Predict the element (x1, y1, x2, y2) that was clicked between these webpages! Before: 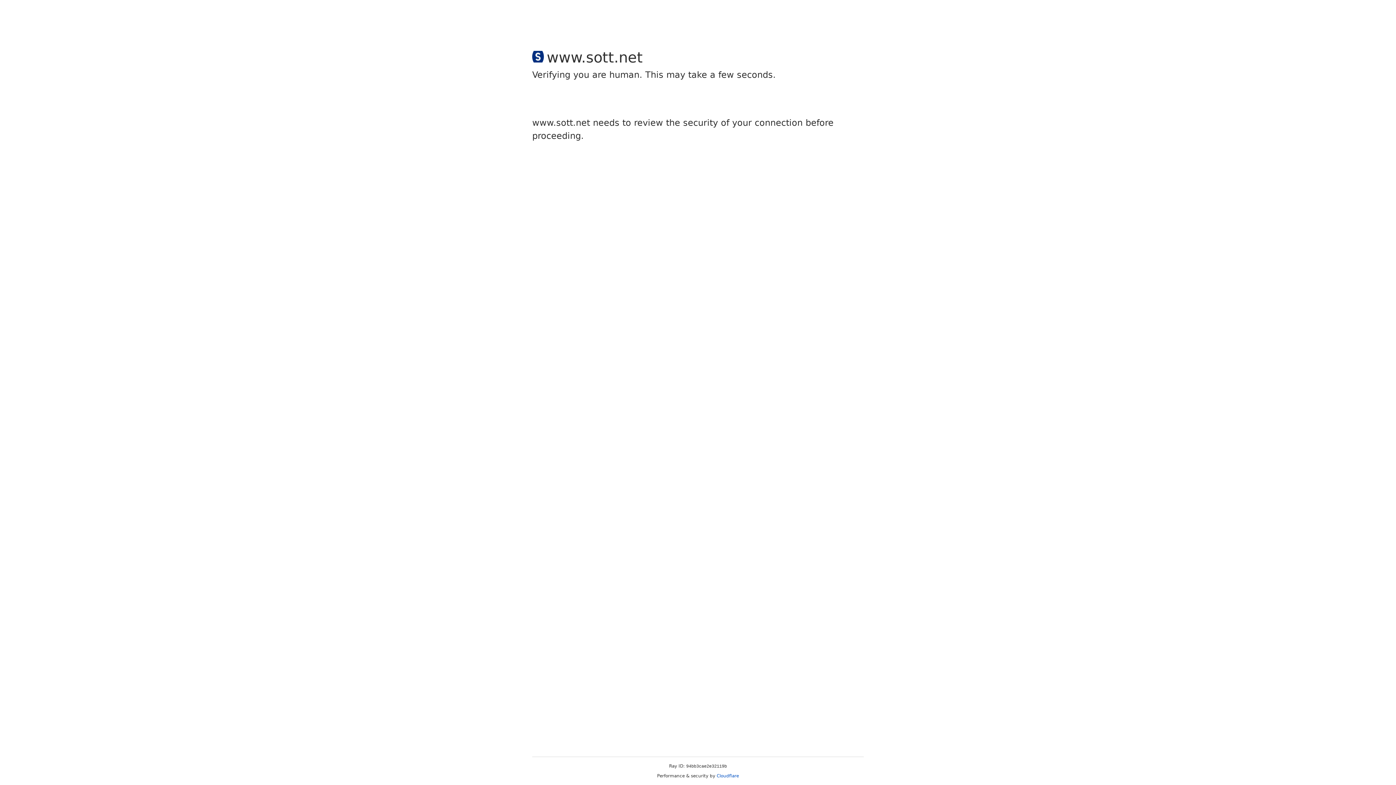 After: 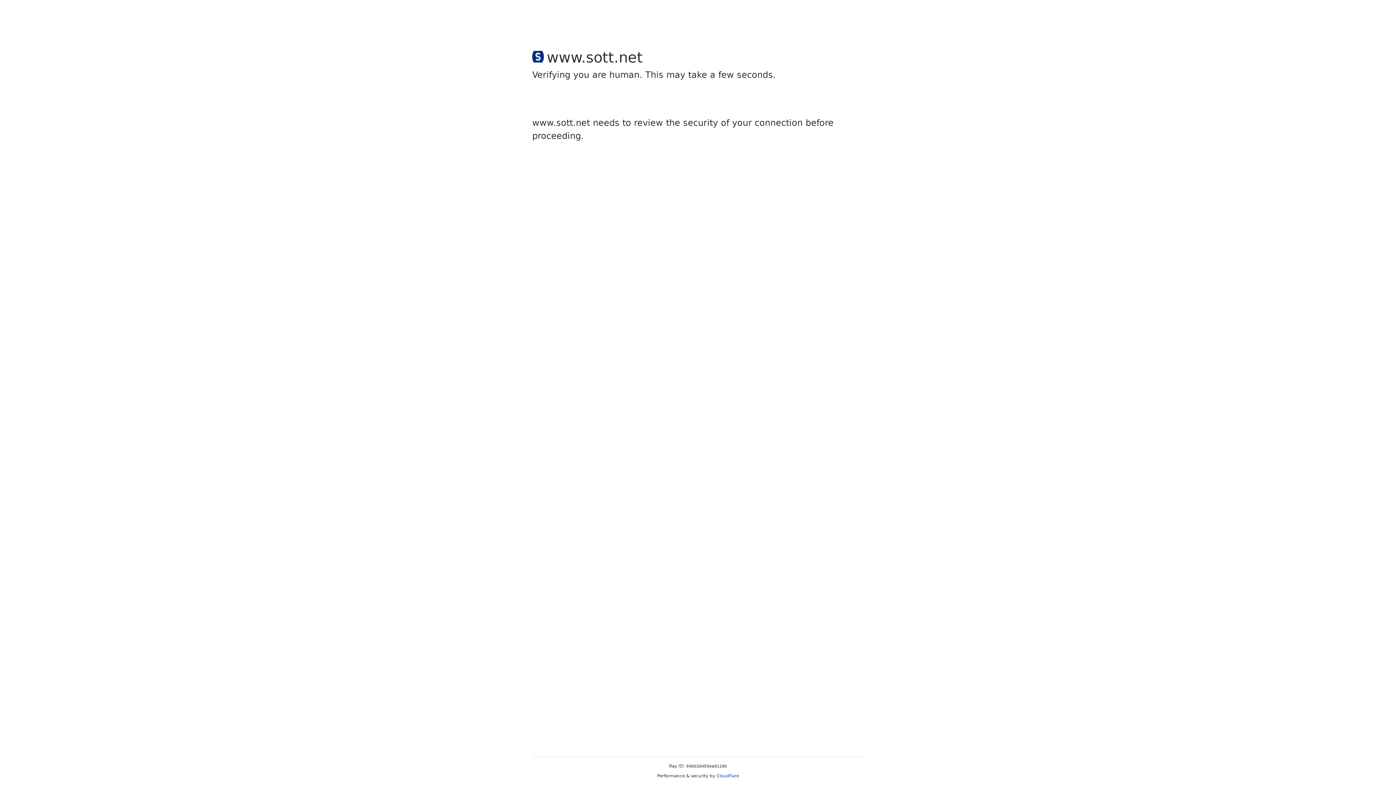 Action: bbox: (716, 773, 739, 778) label: Cloudflare